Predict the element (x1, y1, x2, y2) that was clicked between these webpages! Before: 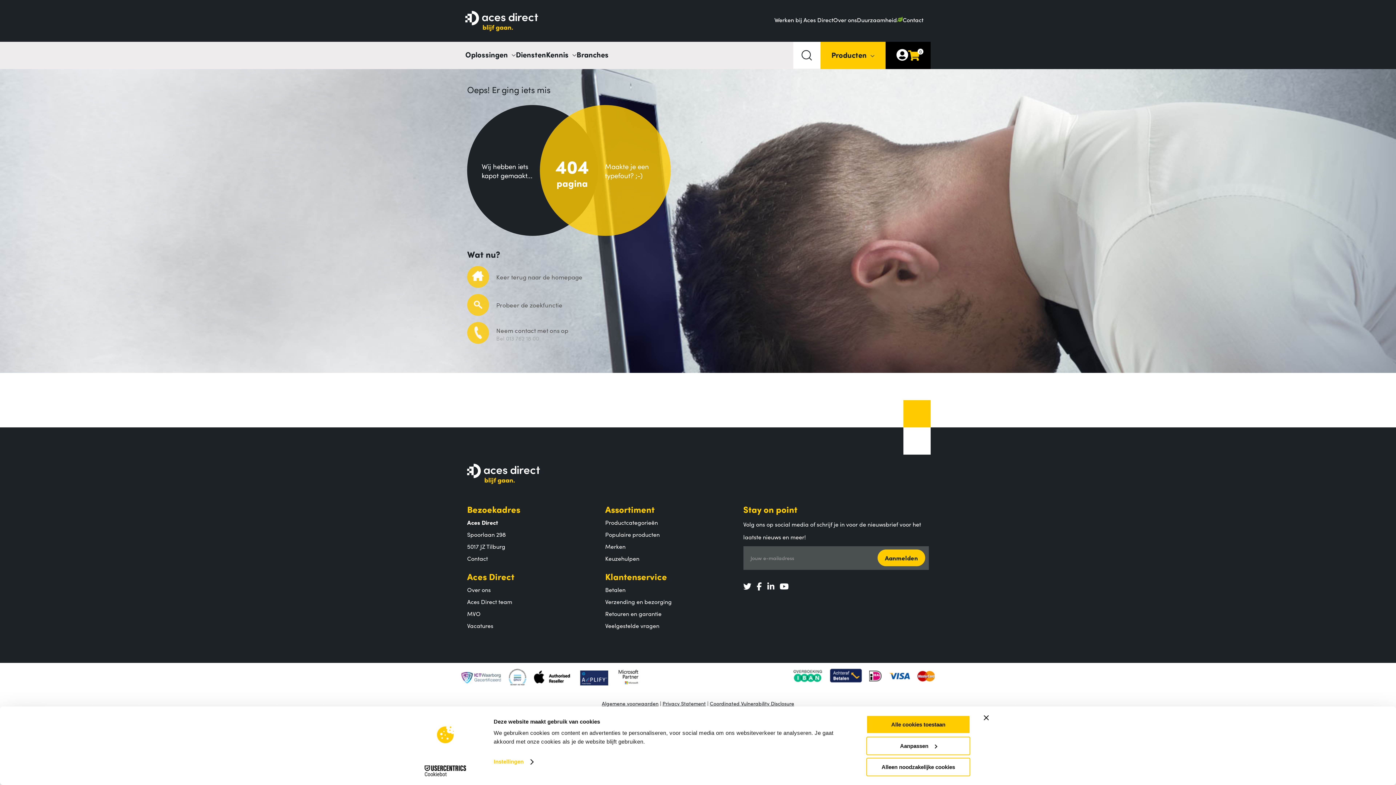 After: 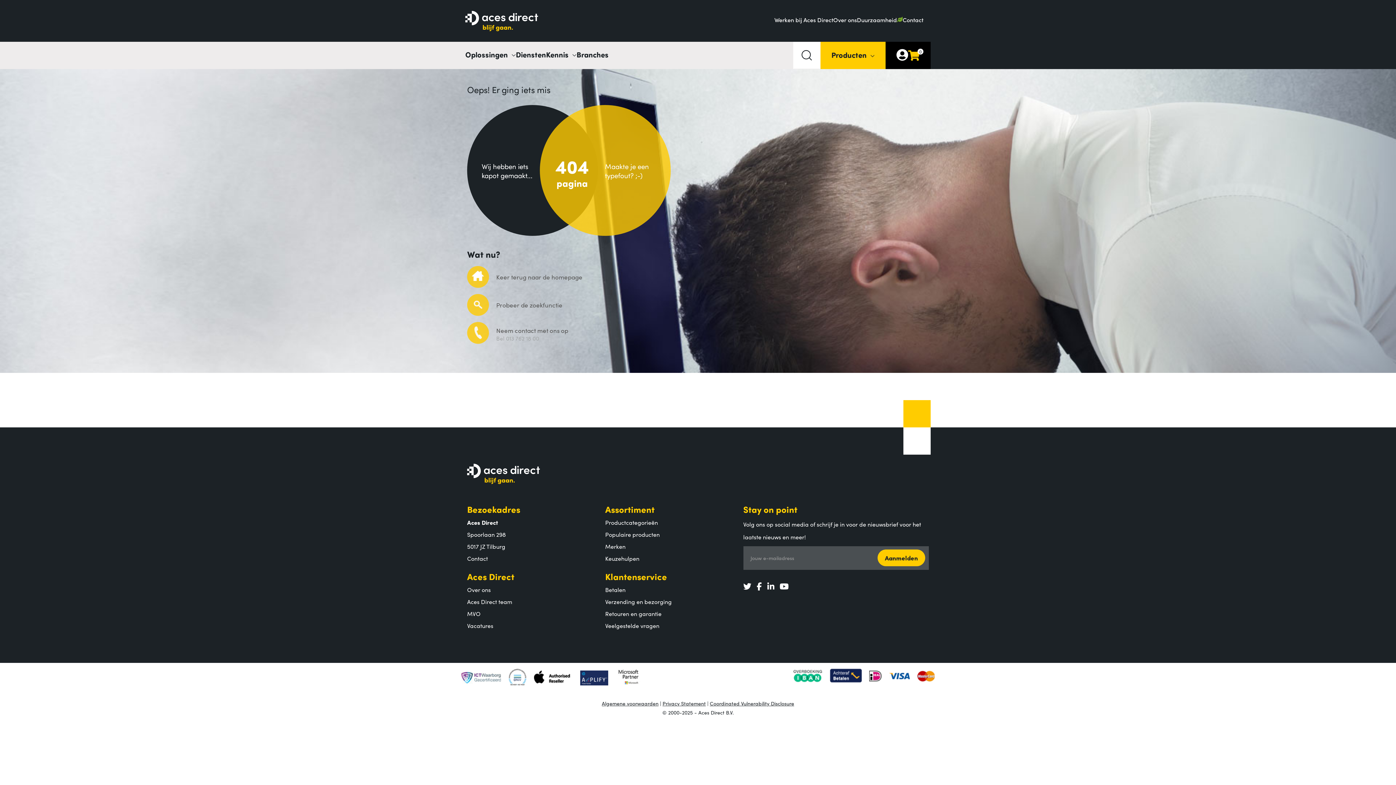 Action: bbox: (743, 581, 751, 591)